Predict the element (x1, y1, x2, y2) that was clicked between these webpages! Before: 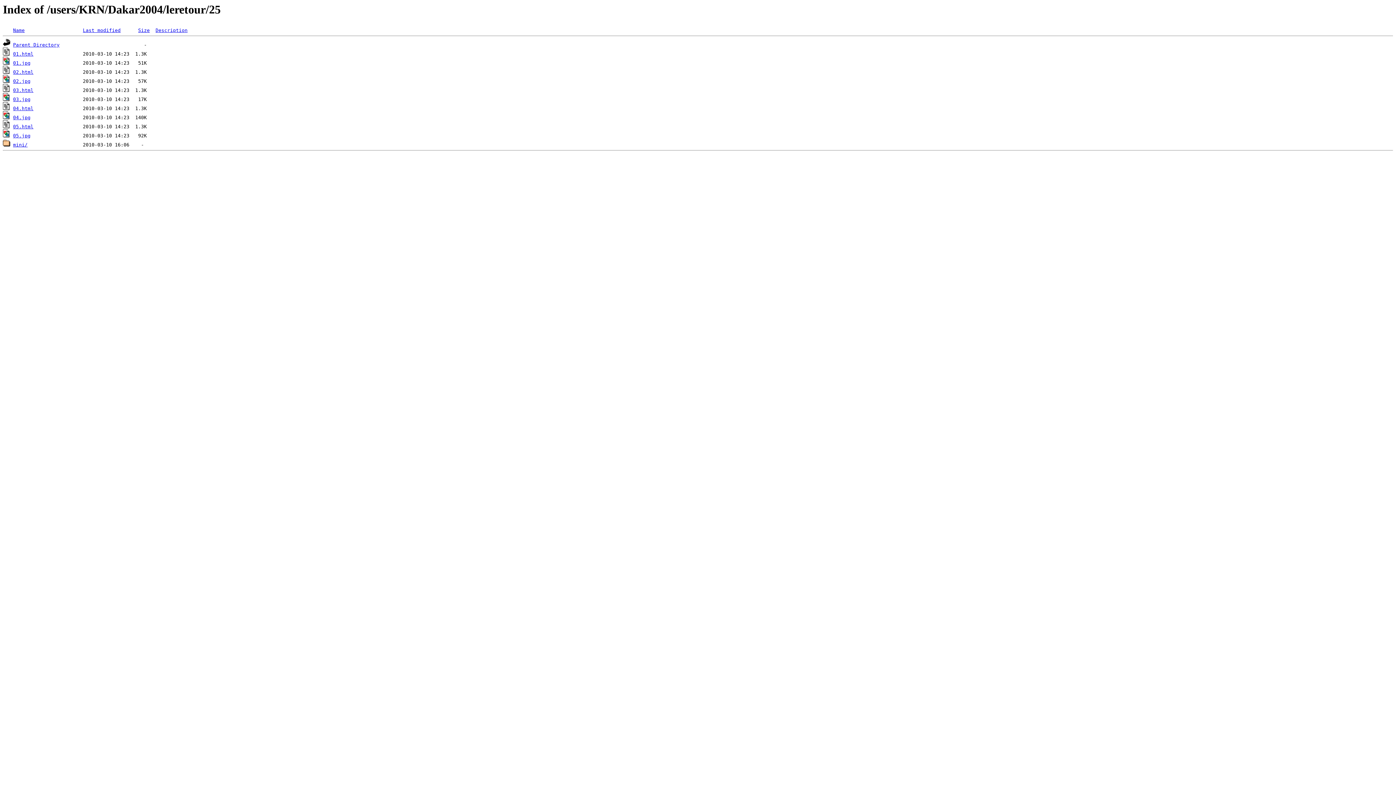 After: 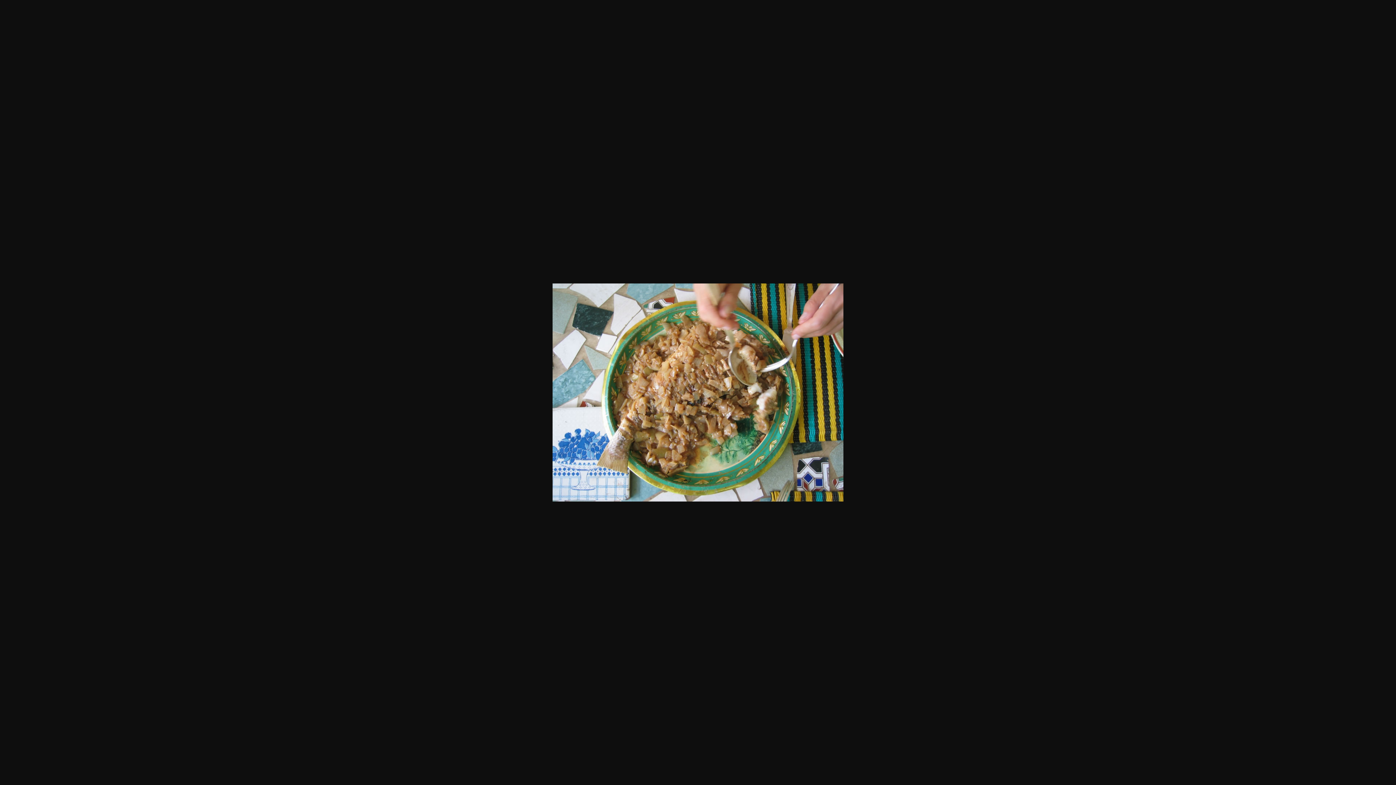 Action: label: 04.jpg bbox: (13, 115, 30, 120)